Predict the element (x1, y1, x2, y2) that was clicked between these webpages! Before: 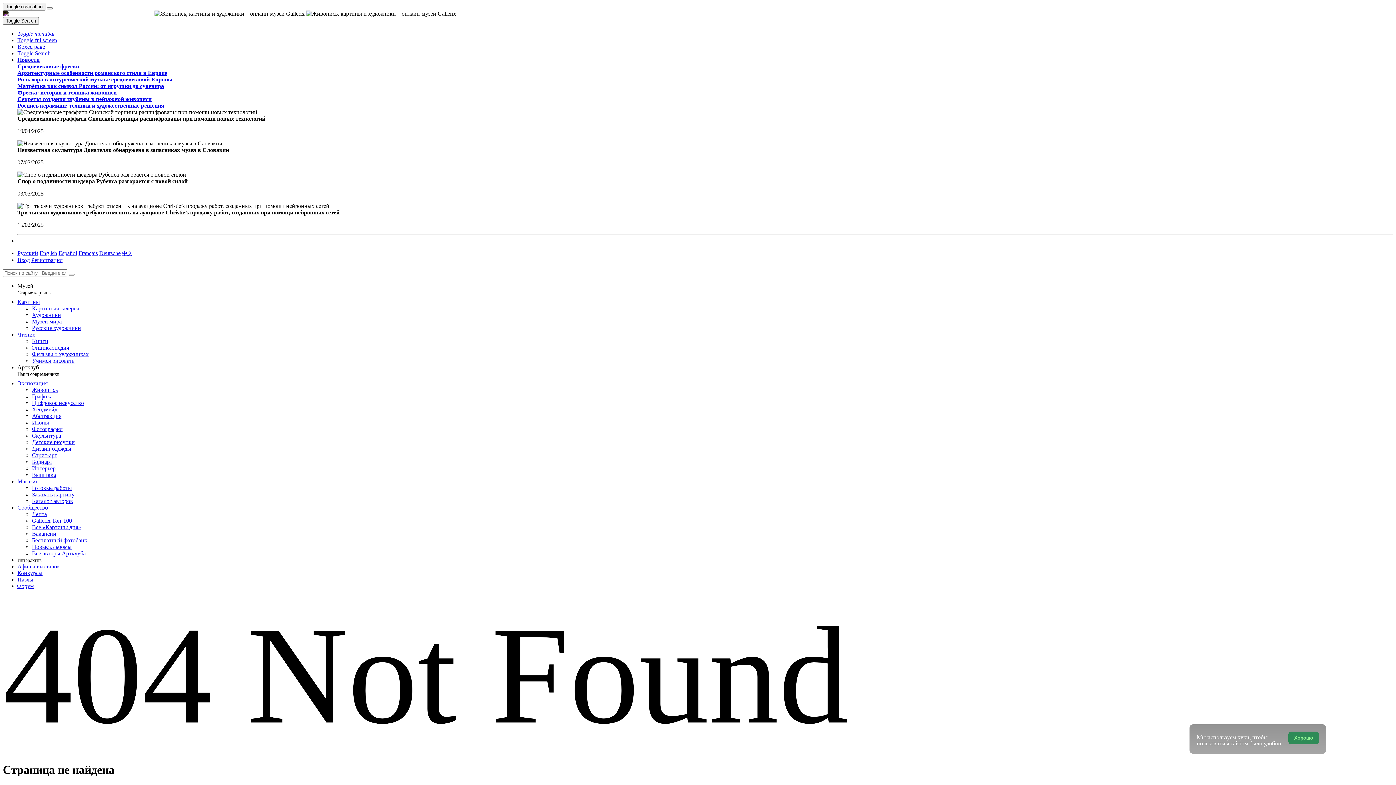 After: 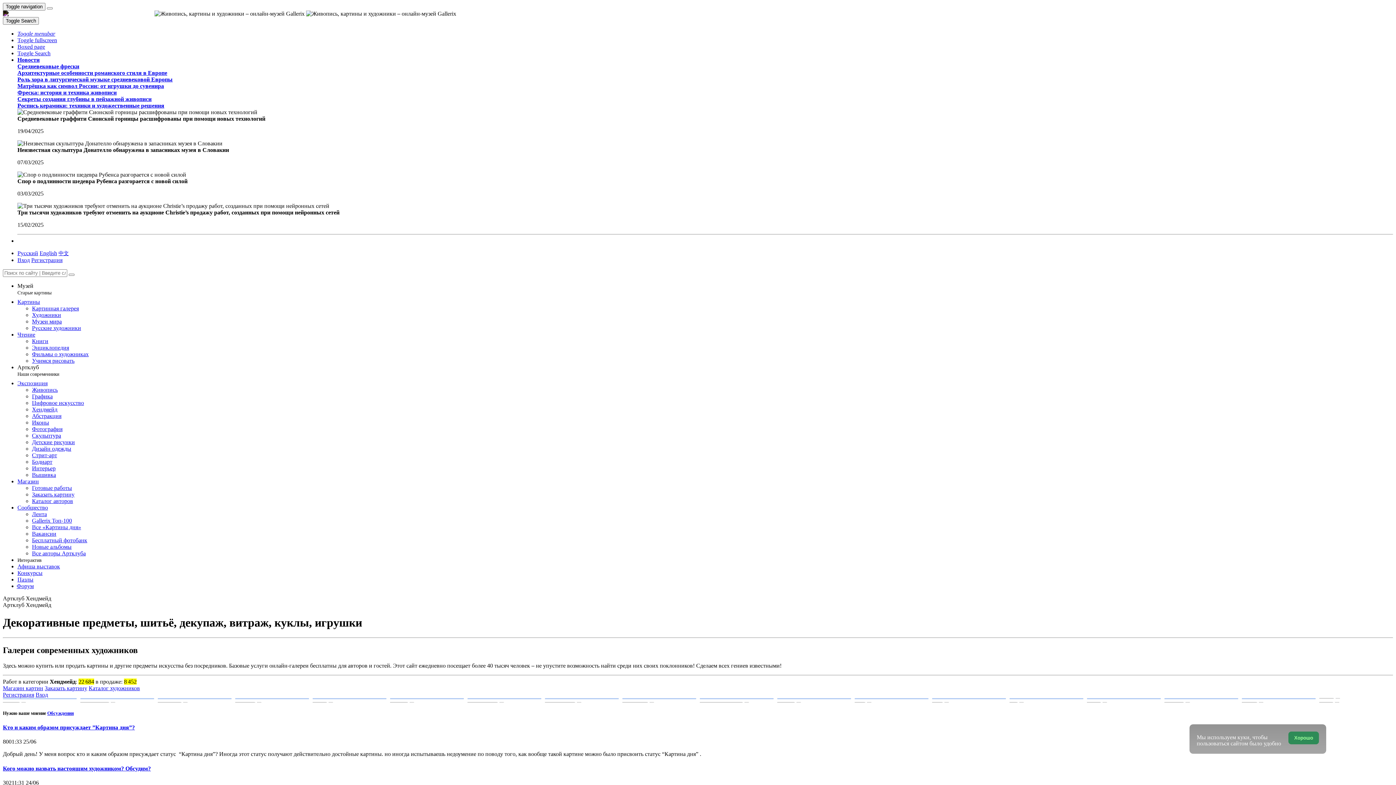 Action: label: Хендмейд bbox: (32, 406, 57, 412)